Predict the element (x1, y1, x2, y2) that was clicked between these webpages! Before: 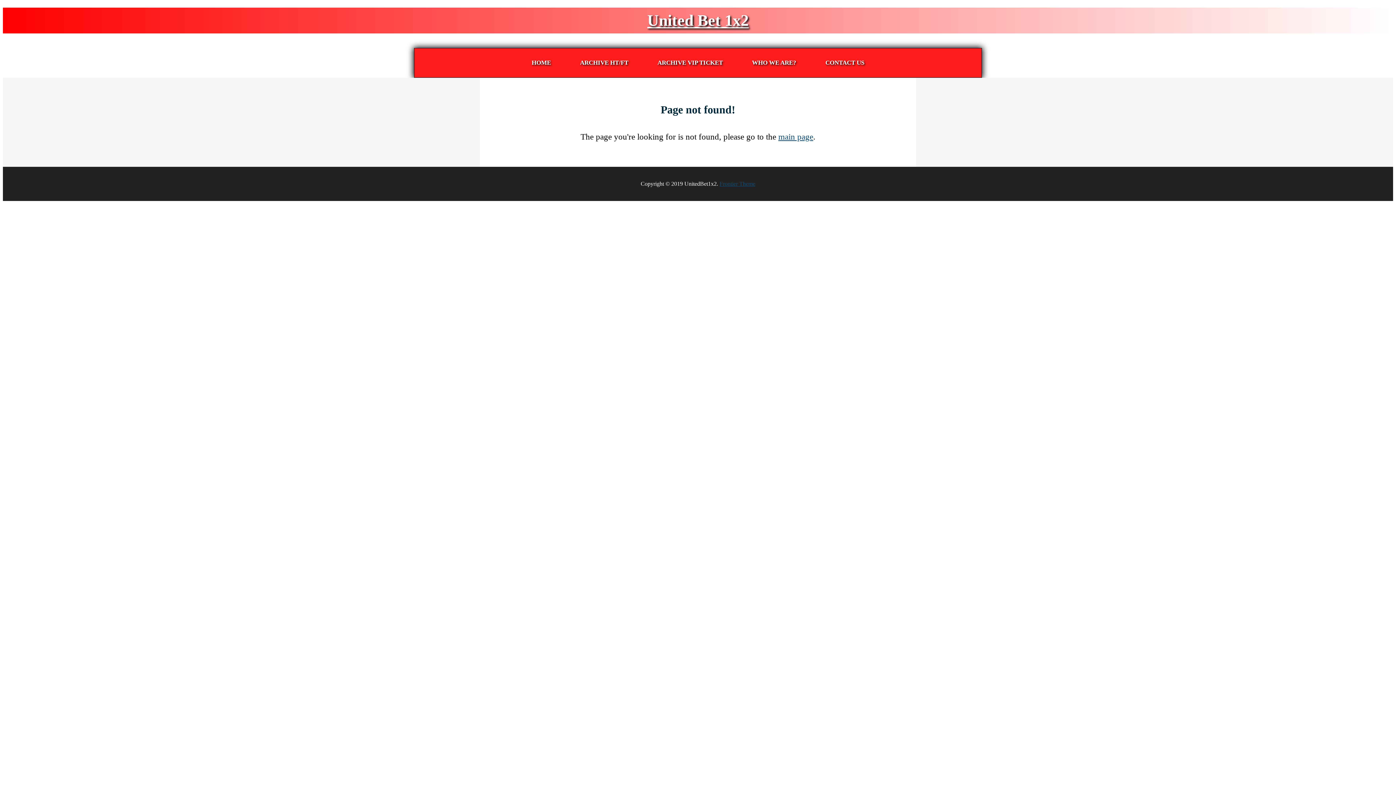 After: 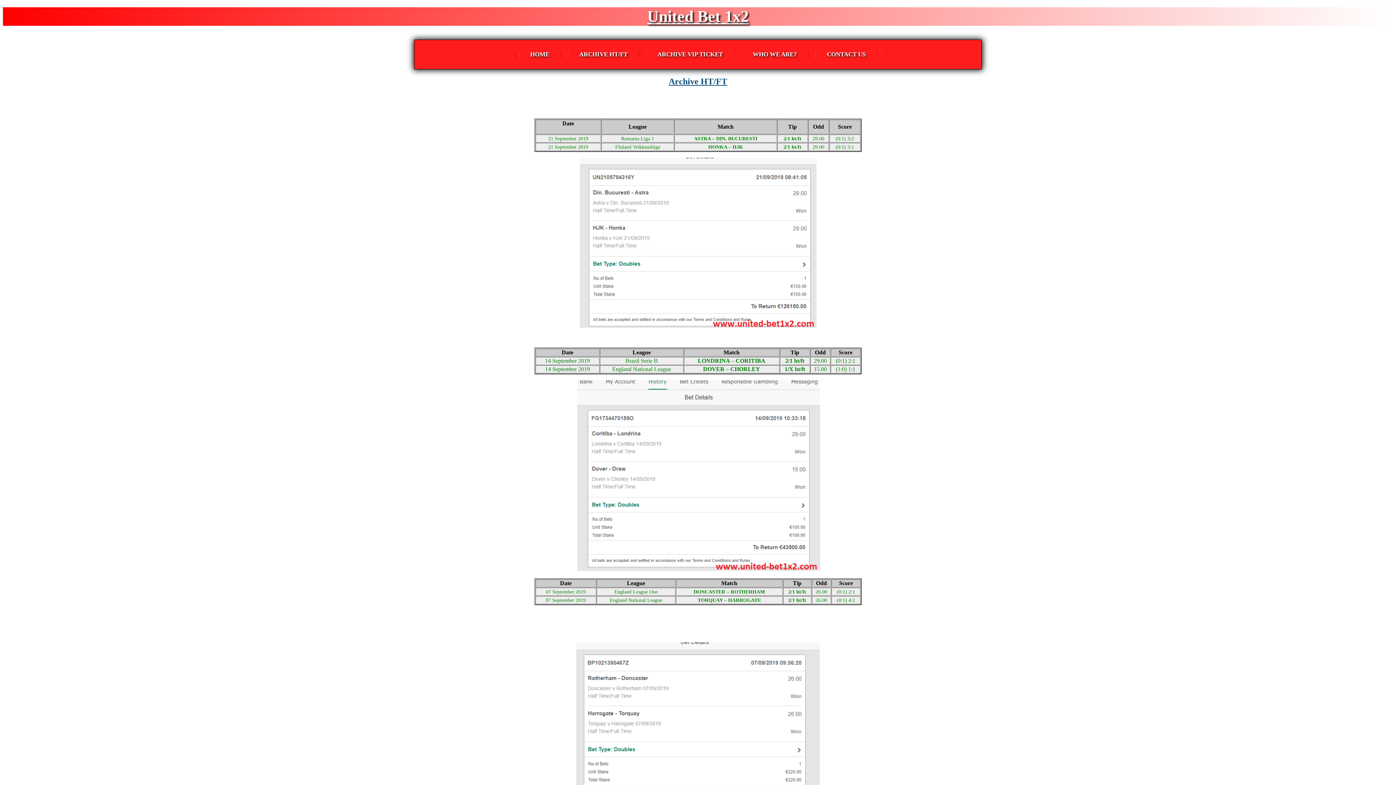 Action: bbox: (569, 48, 639, 77) label: ARCHIVE HT/FT